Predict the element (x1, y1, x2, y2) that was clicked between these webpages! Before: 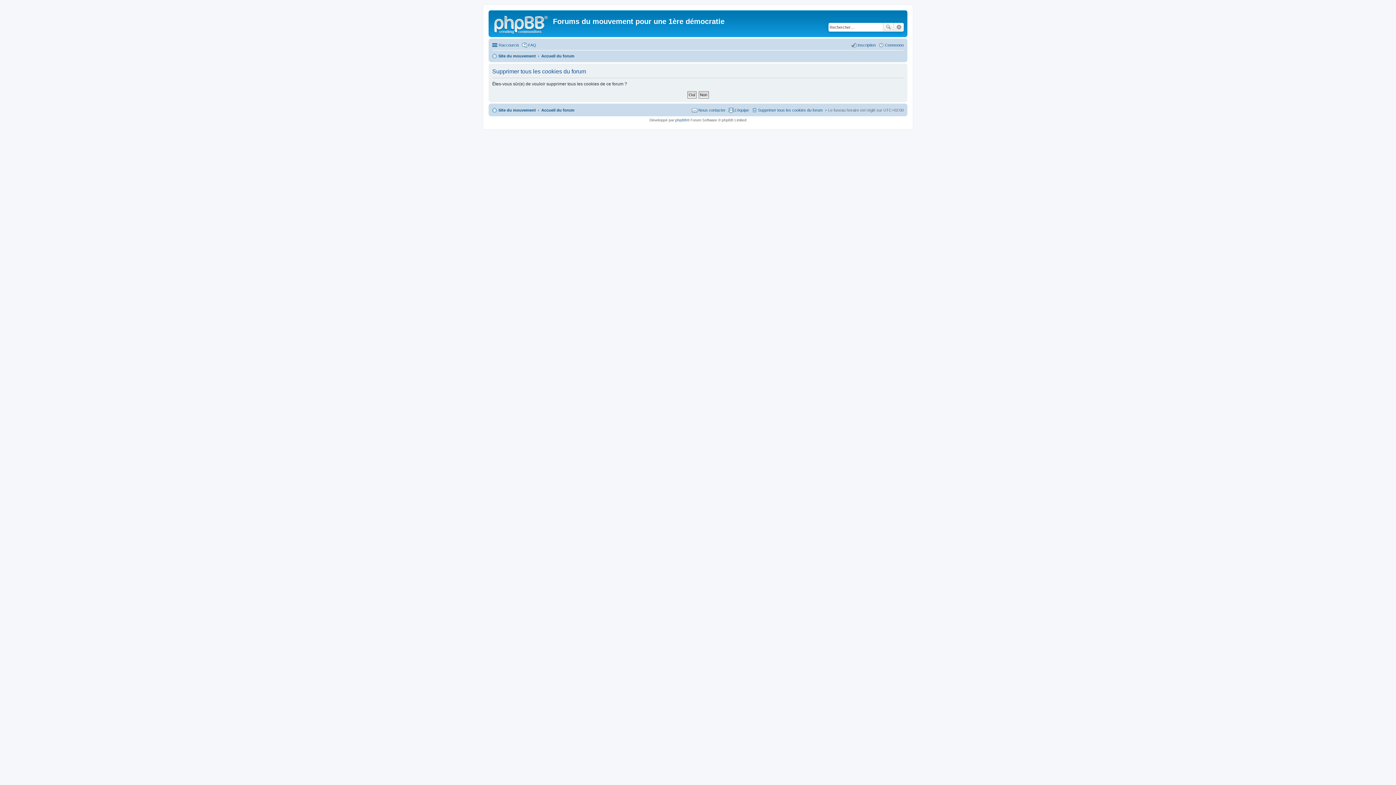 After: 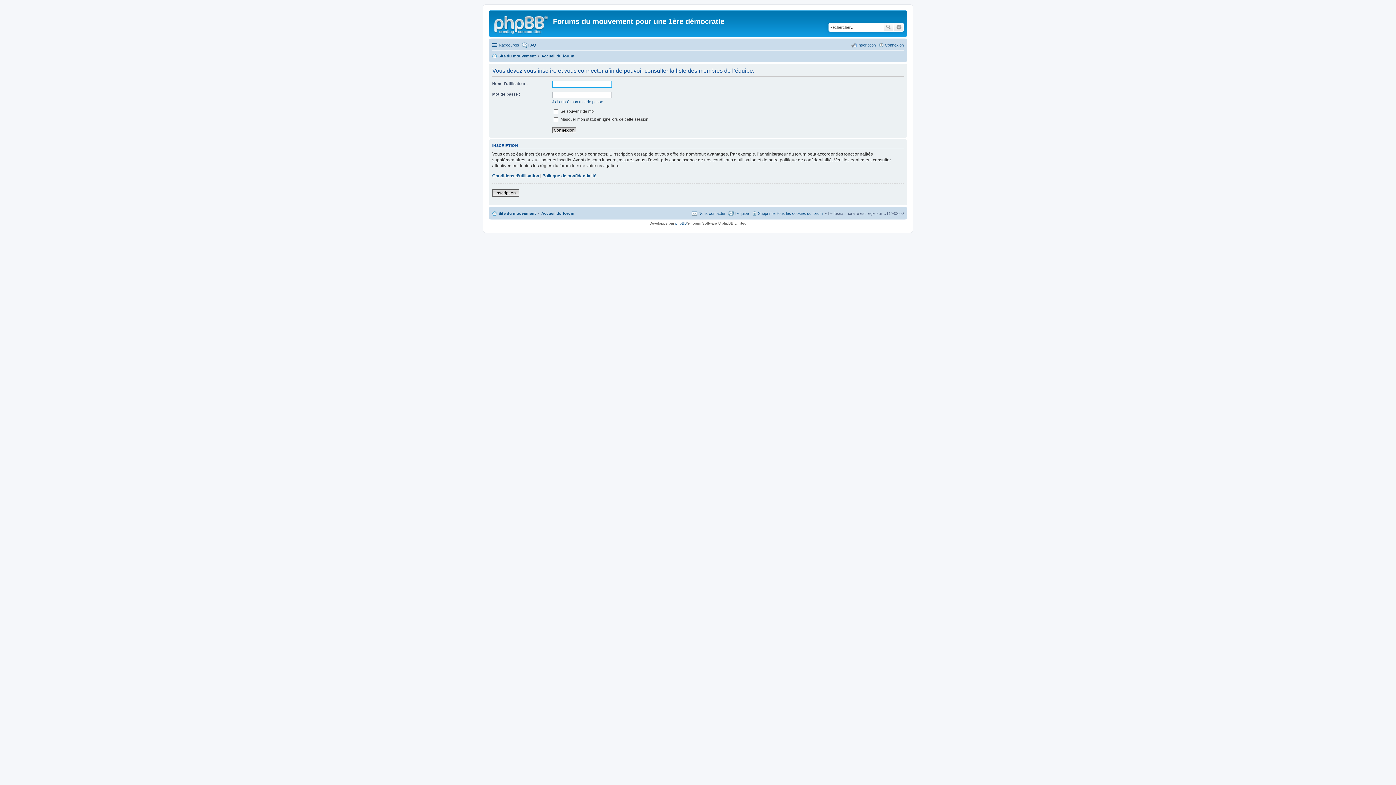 Action: bbox: (728, 105, 749, 114) label: L’équipe